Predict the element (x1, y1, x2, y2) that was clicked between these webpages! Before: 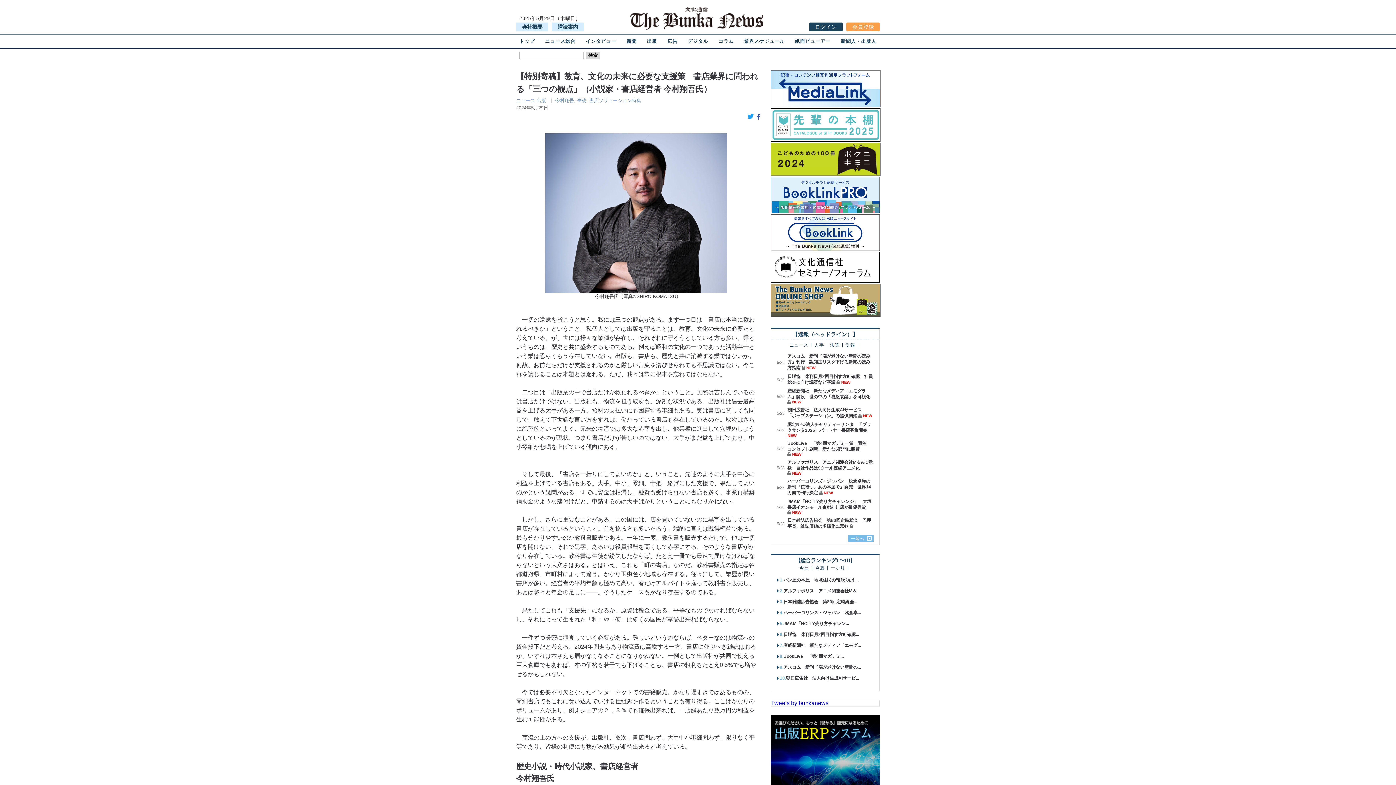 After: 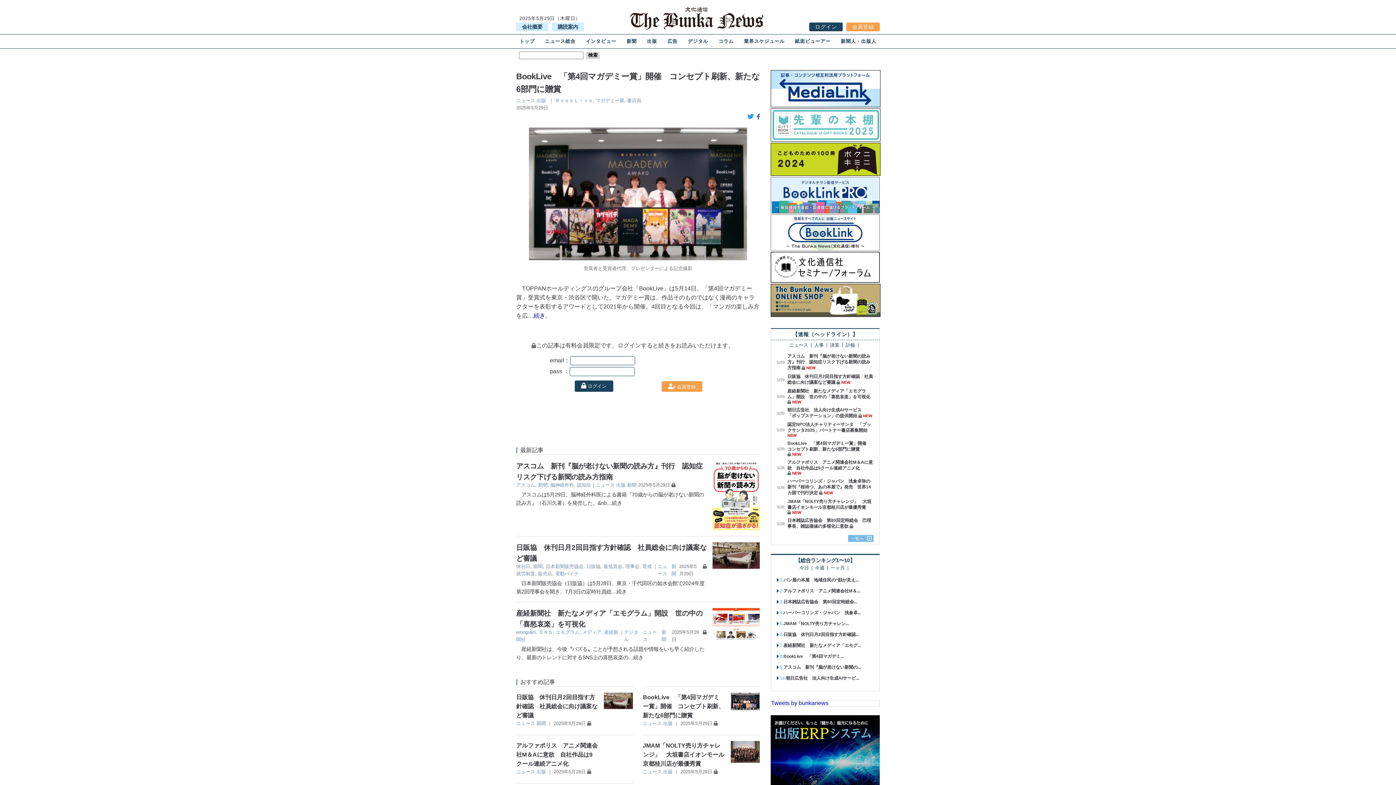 Action: bbox: (783, 653, 844, 659) label: BookLive　「第4回マガデミ...